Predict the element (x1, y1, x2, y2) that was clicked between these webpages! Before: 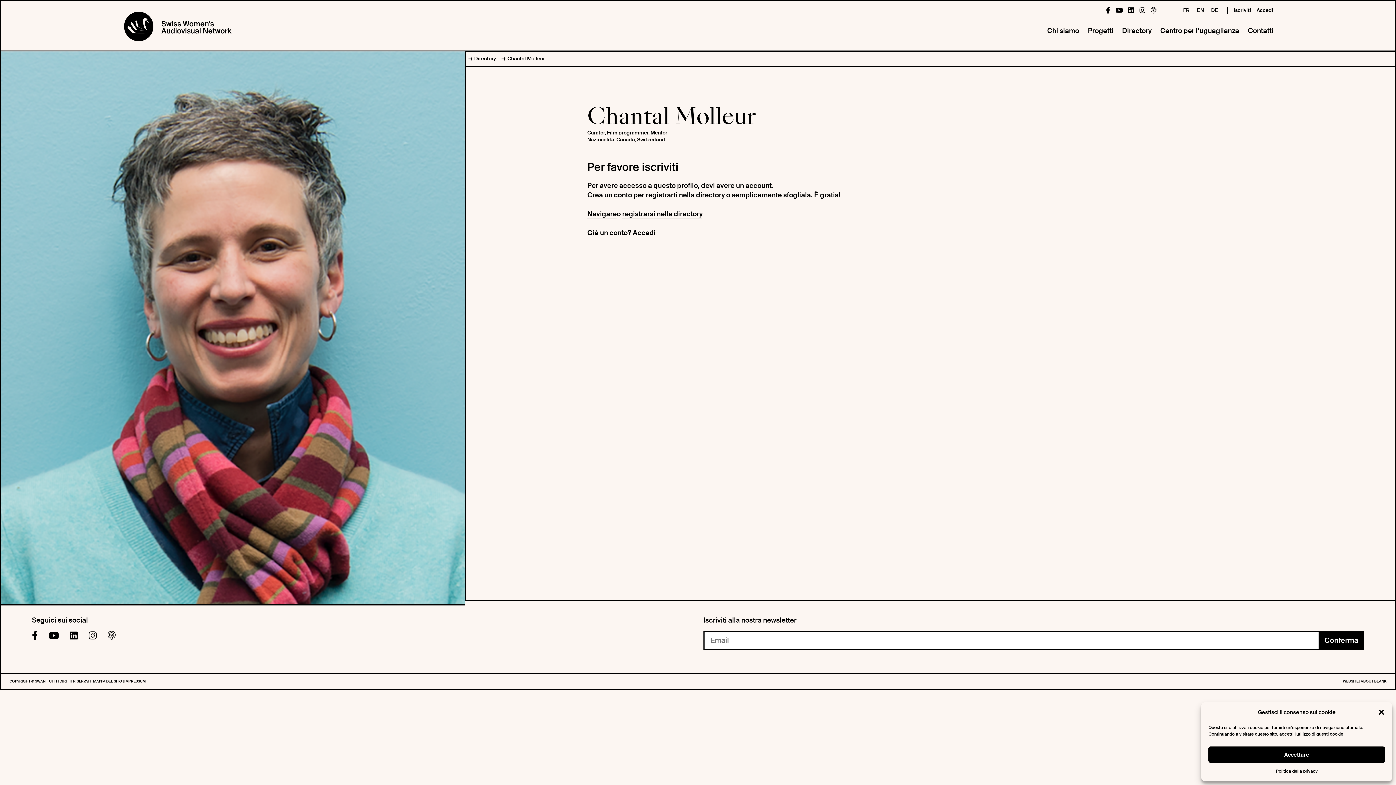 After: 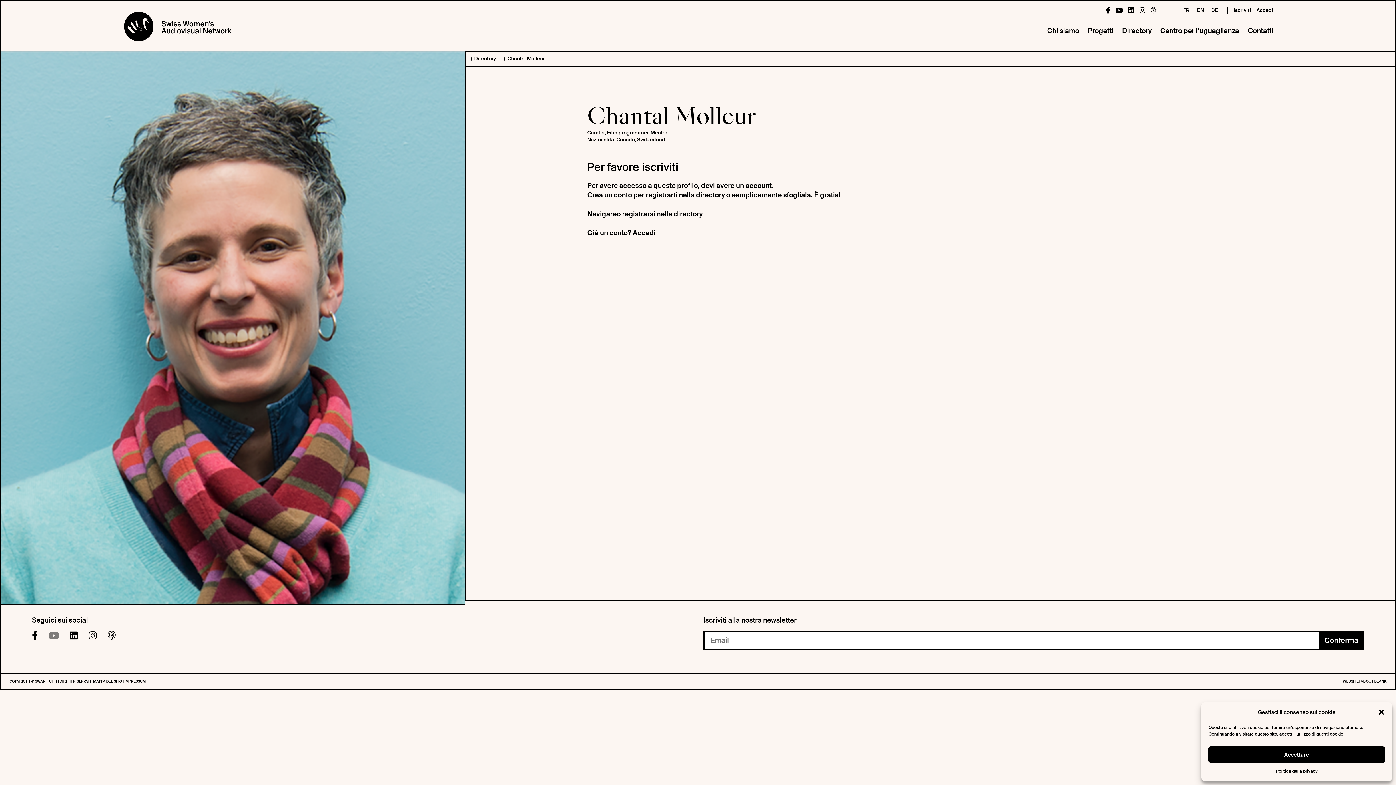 Action: bbox: (48, 630, 58, 642)